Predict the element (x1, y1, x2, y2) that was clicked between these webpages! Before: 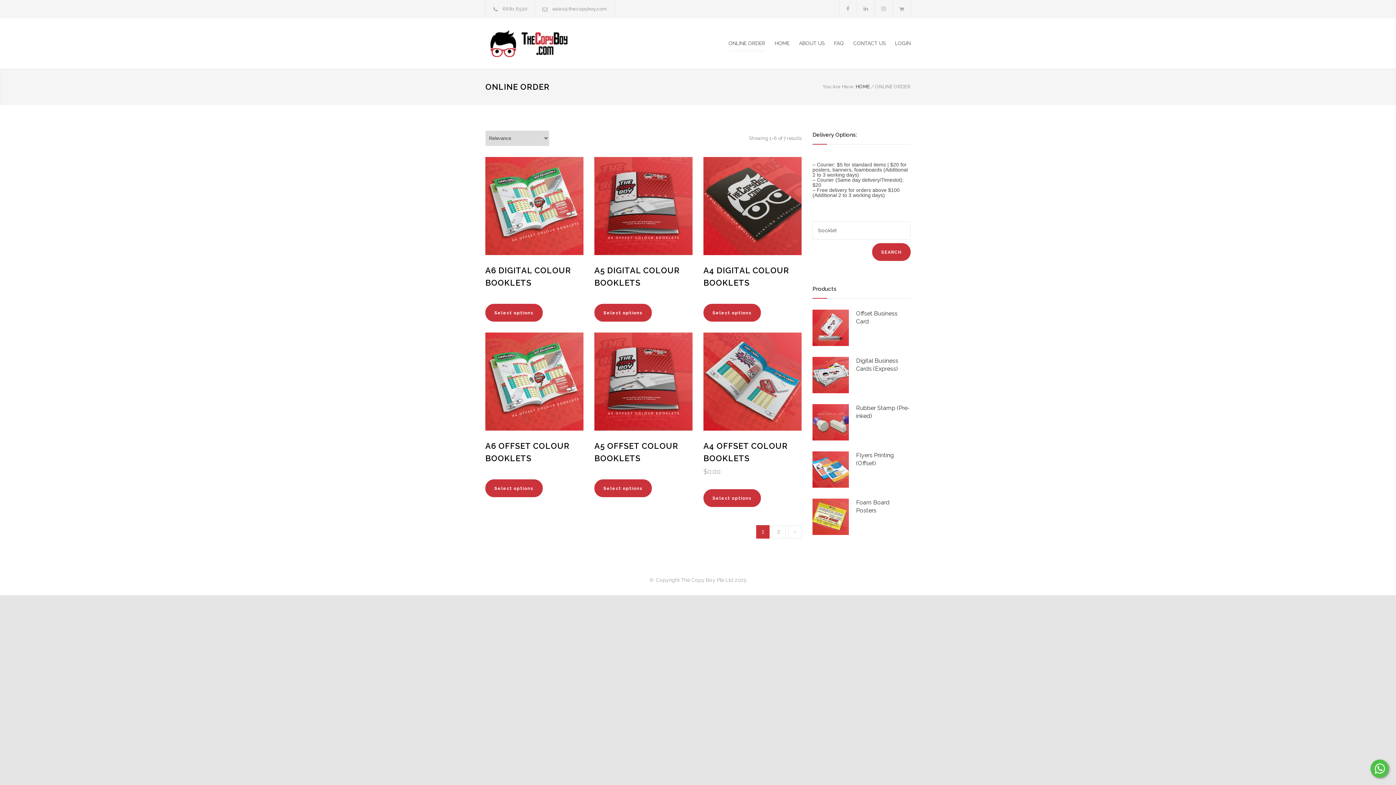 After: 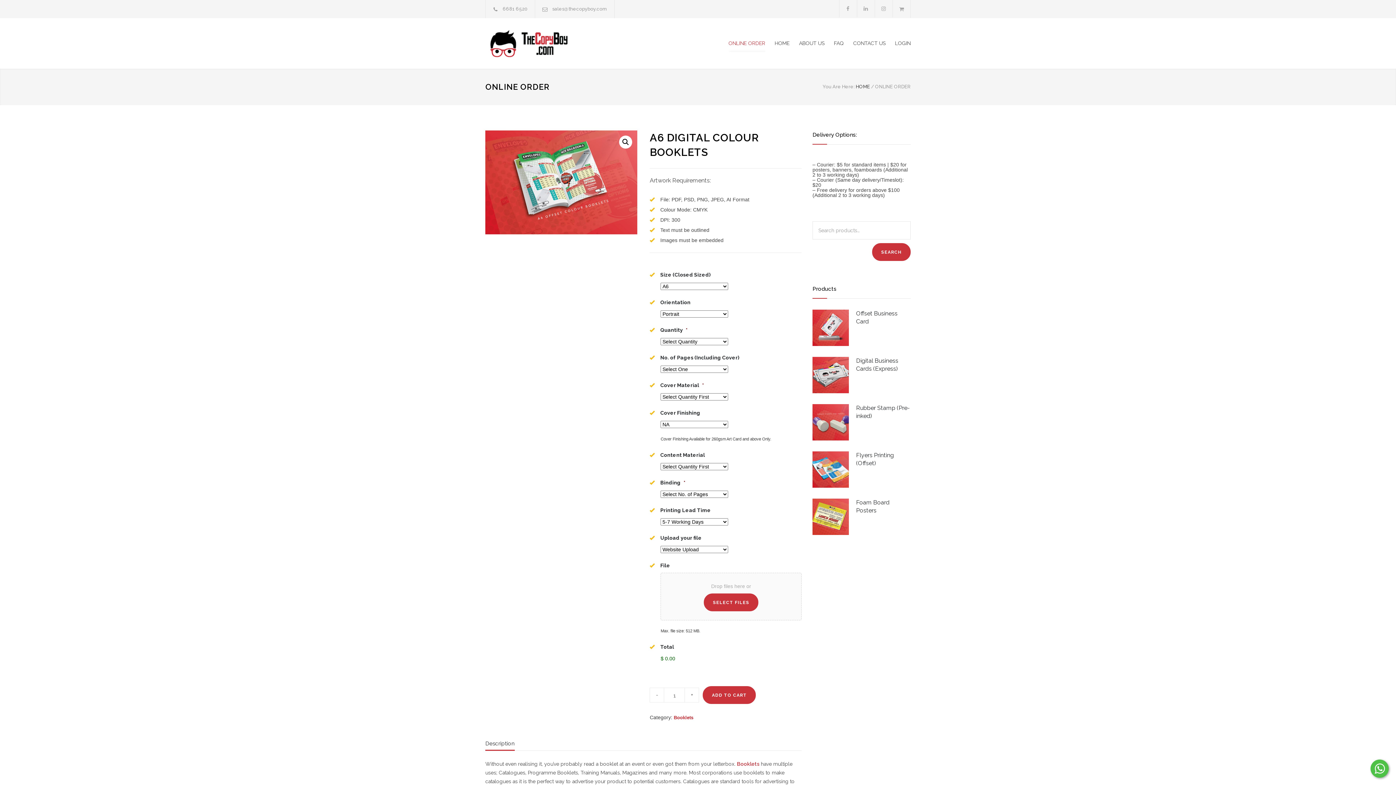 Action: label: Add “A6 Digital Colour Booklets” to your cart bbox: (485, 304, 542, 321)